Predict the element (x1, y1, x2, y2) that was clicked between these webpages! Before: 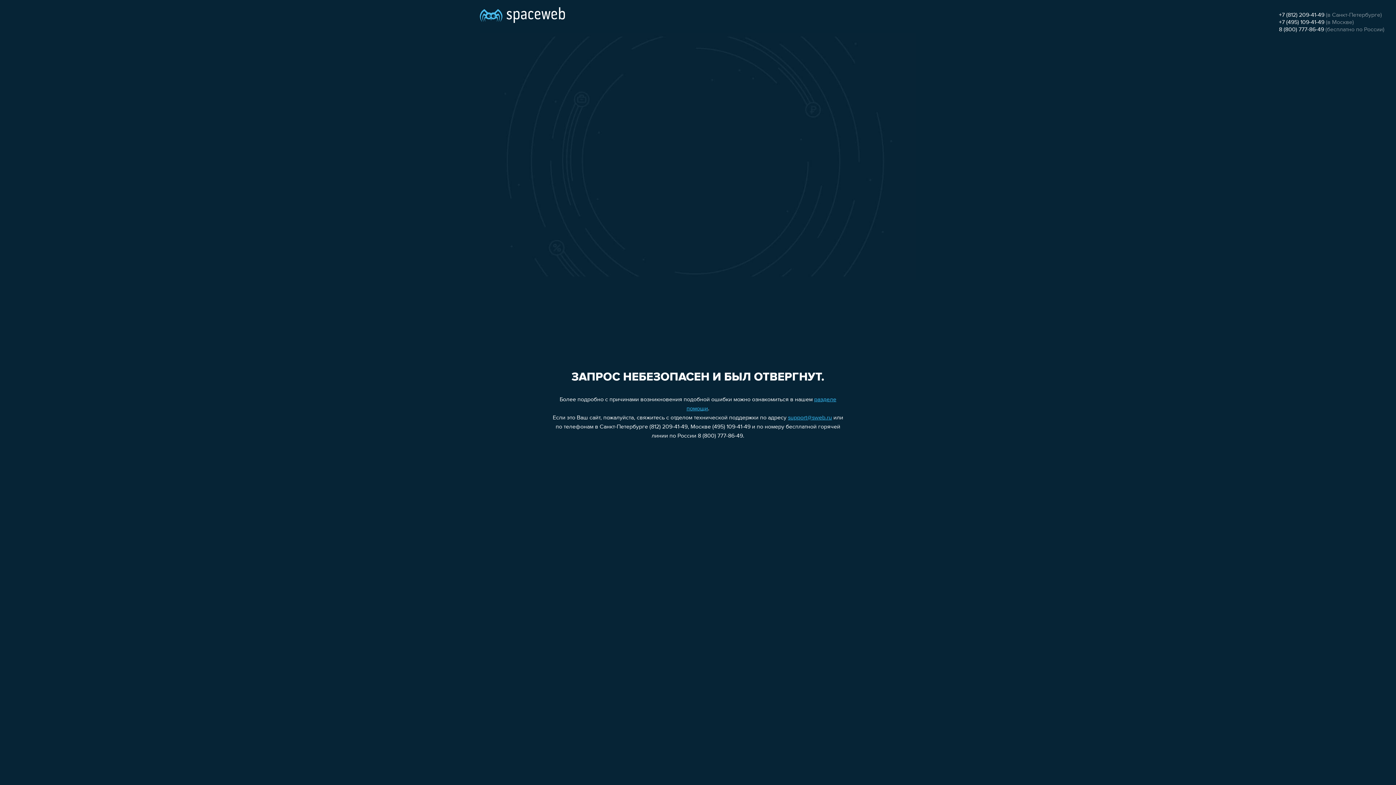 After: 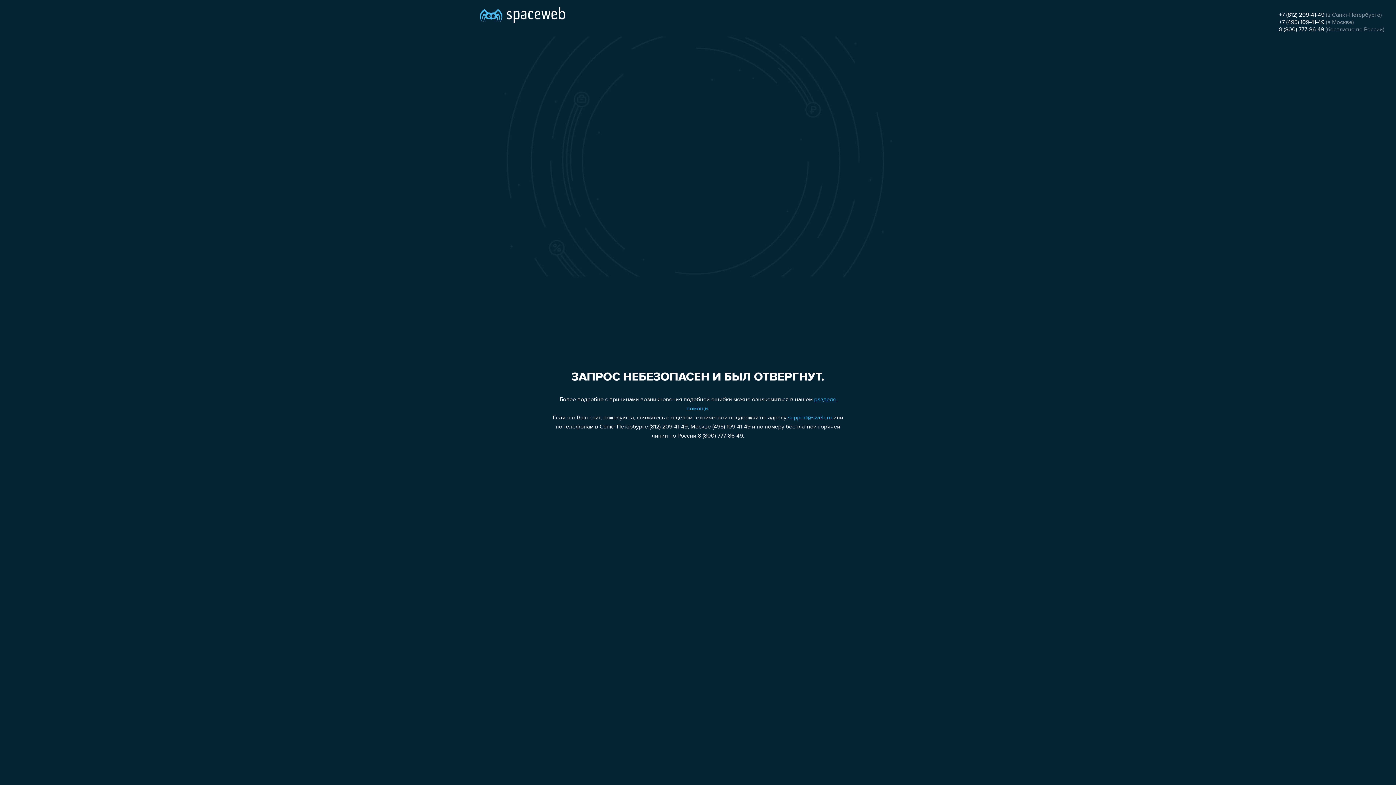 Action: label: support@sweb.ru bbox: (788, 415, 832, 421)